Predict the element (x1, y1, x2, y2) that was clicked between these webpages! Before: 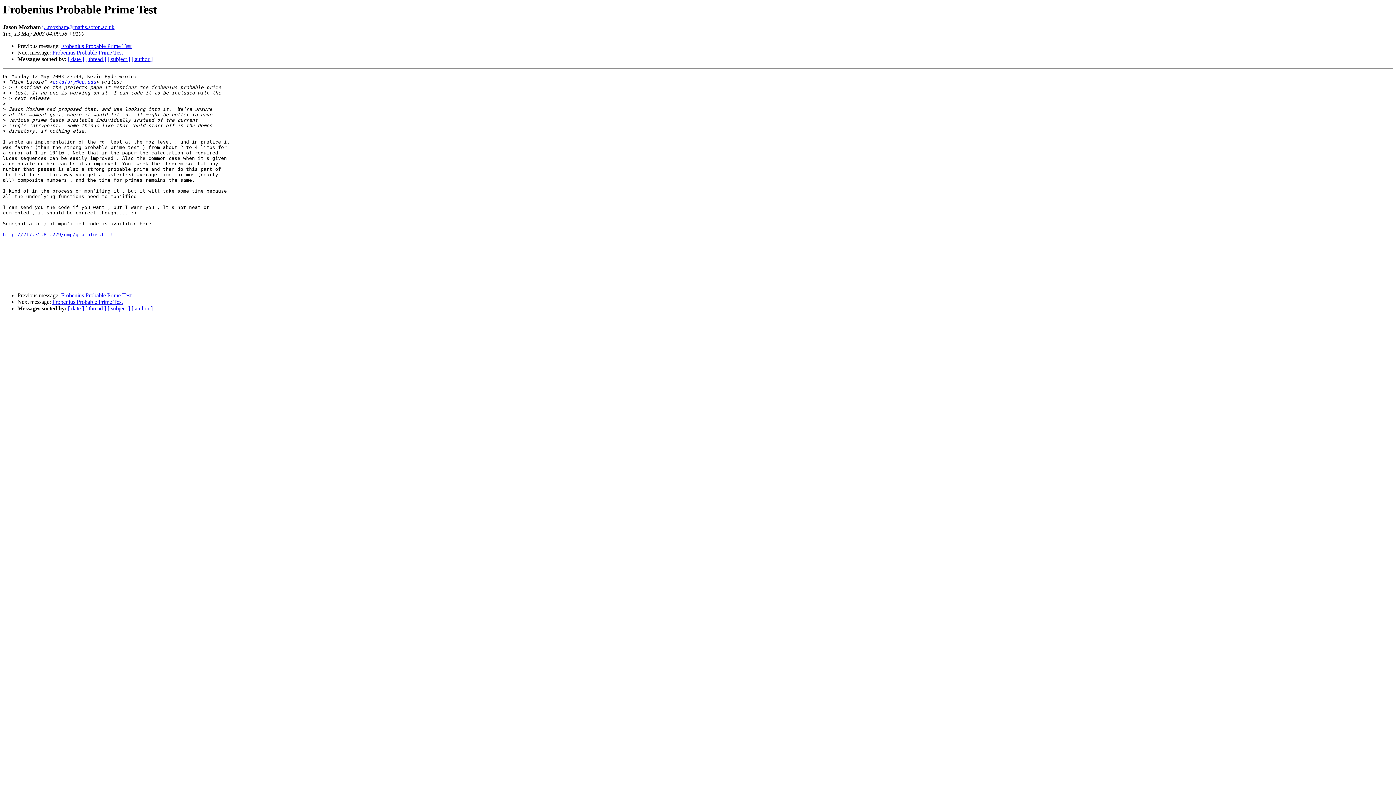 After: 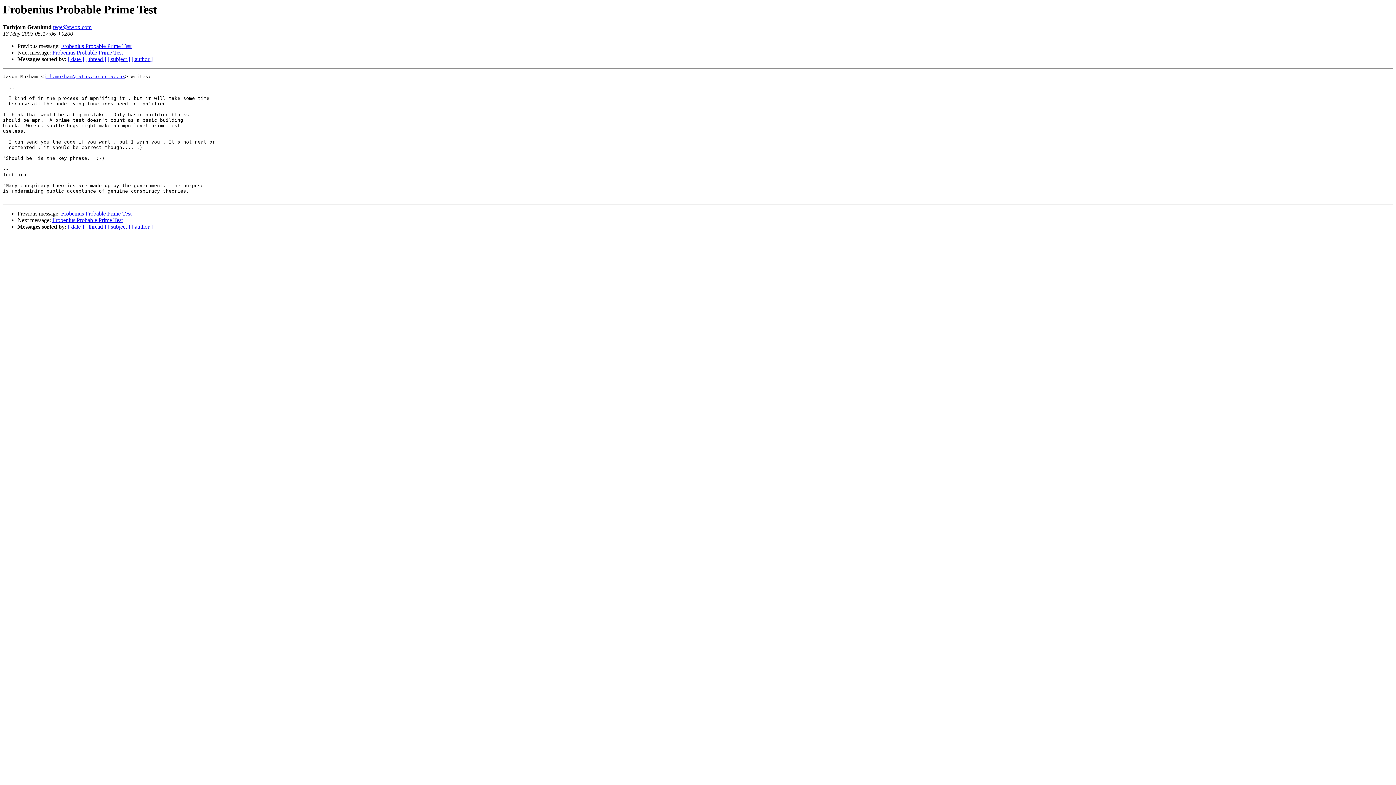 Action: bbox: (52, 49, 122, 55) label: Frobenius Probable Prime Test